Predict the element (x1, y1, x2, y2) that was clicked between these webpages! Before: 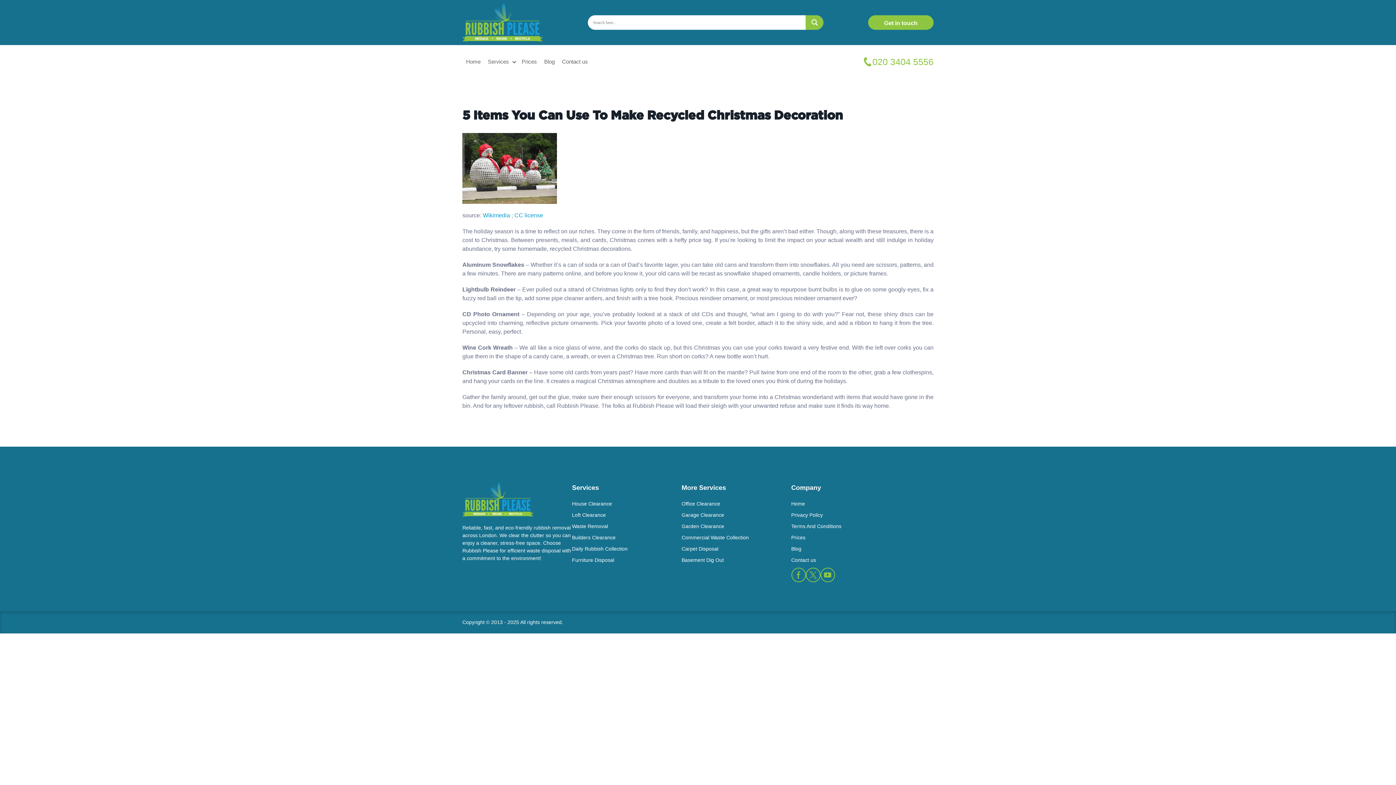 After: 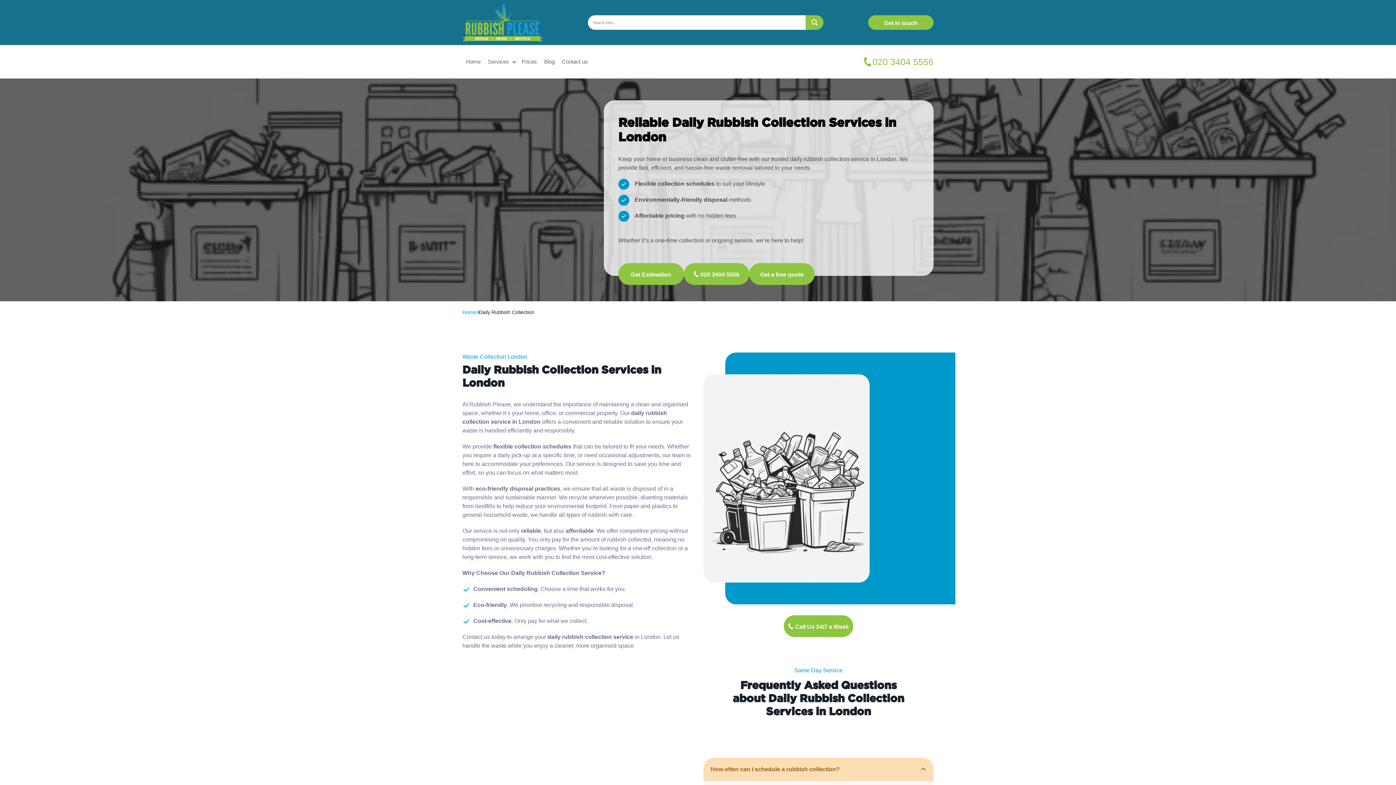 Action: label: Daily Rubbish Collection bbox: (572, 546, 627, 552)